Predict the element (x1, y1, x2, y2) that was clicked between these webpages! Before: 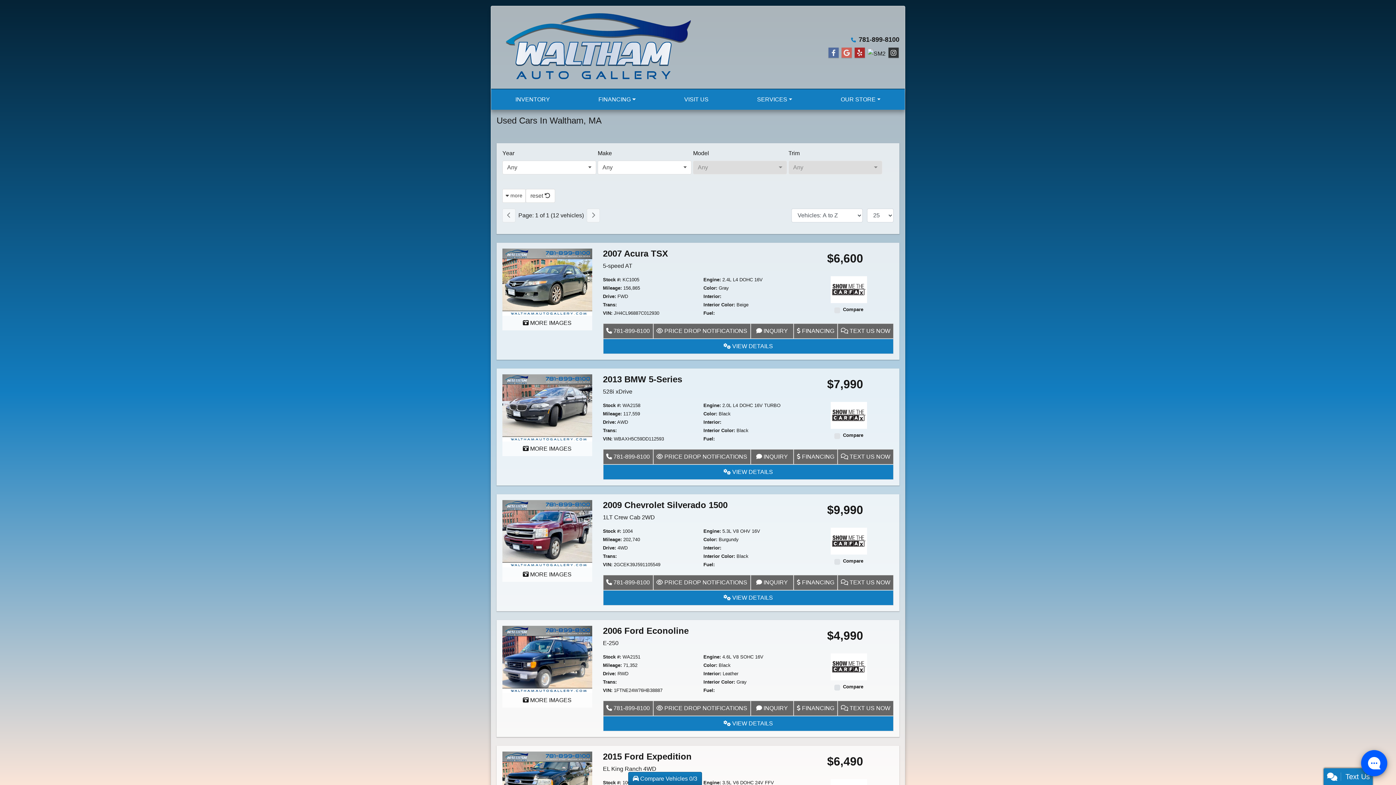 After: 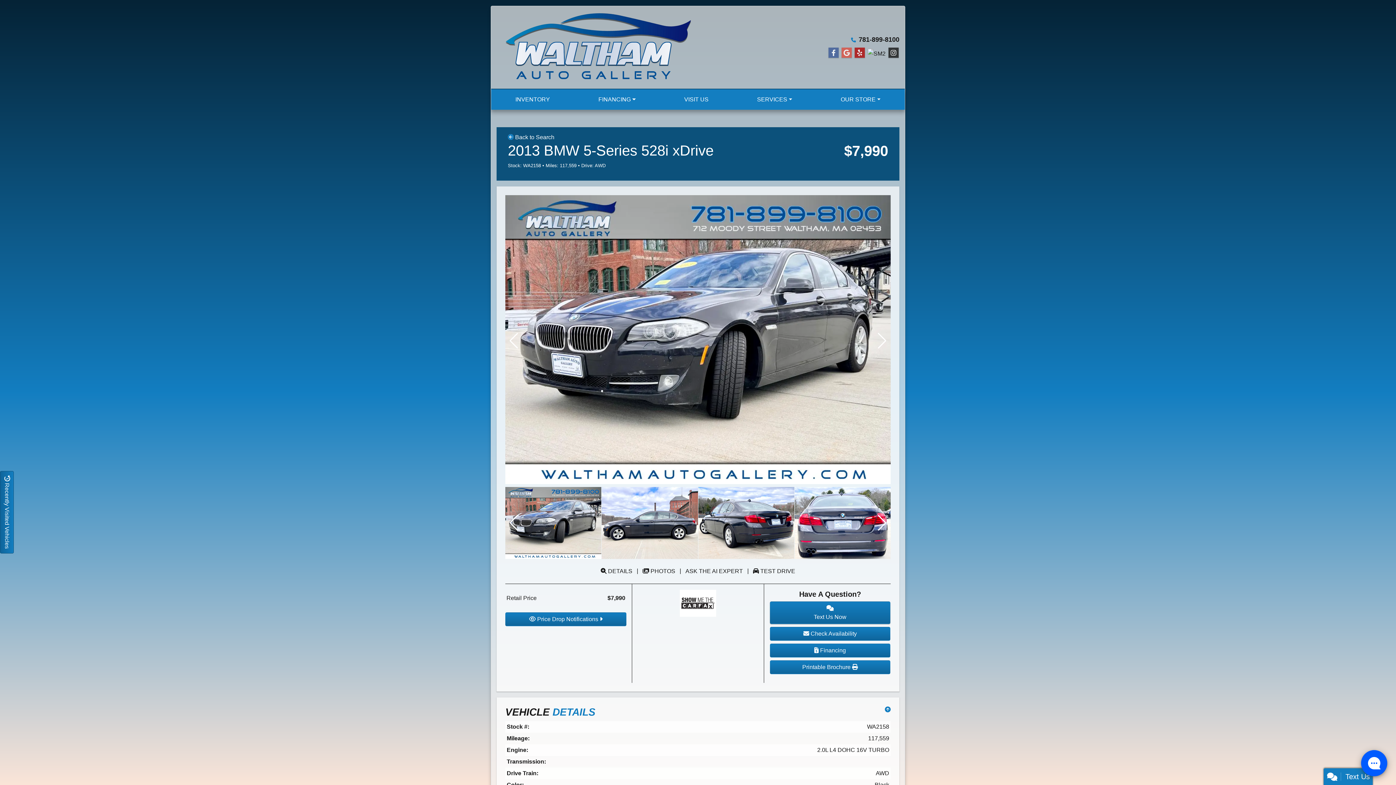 Action: bbox: (502, 404, 592, 410) label: 2013 BMW 5-Series 528i xDrive